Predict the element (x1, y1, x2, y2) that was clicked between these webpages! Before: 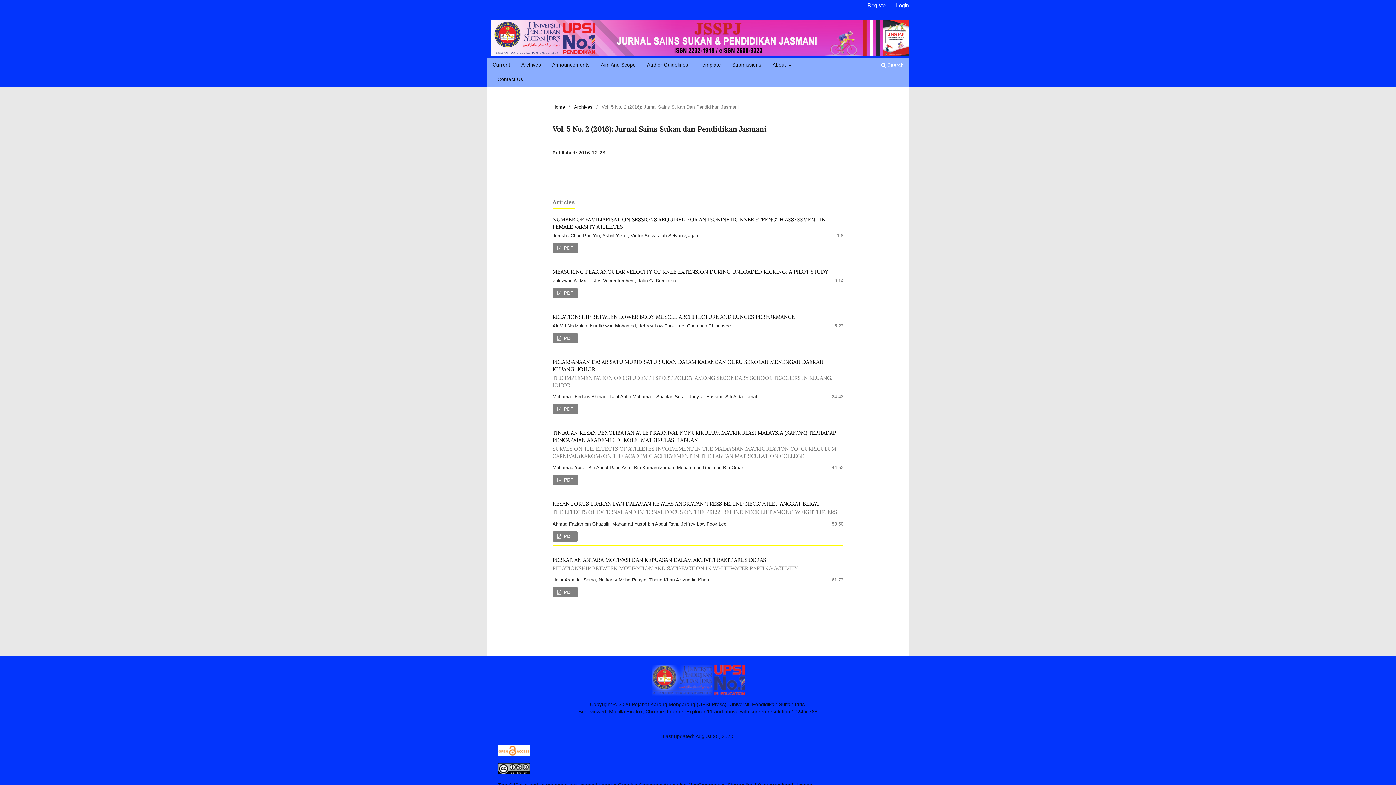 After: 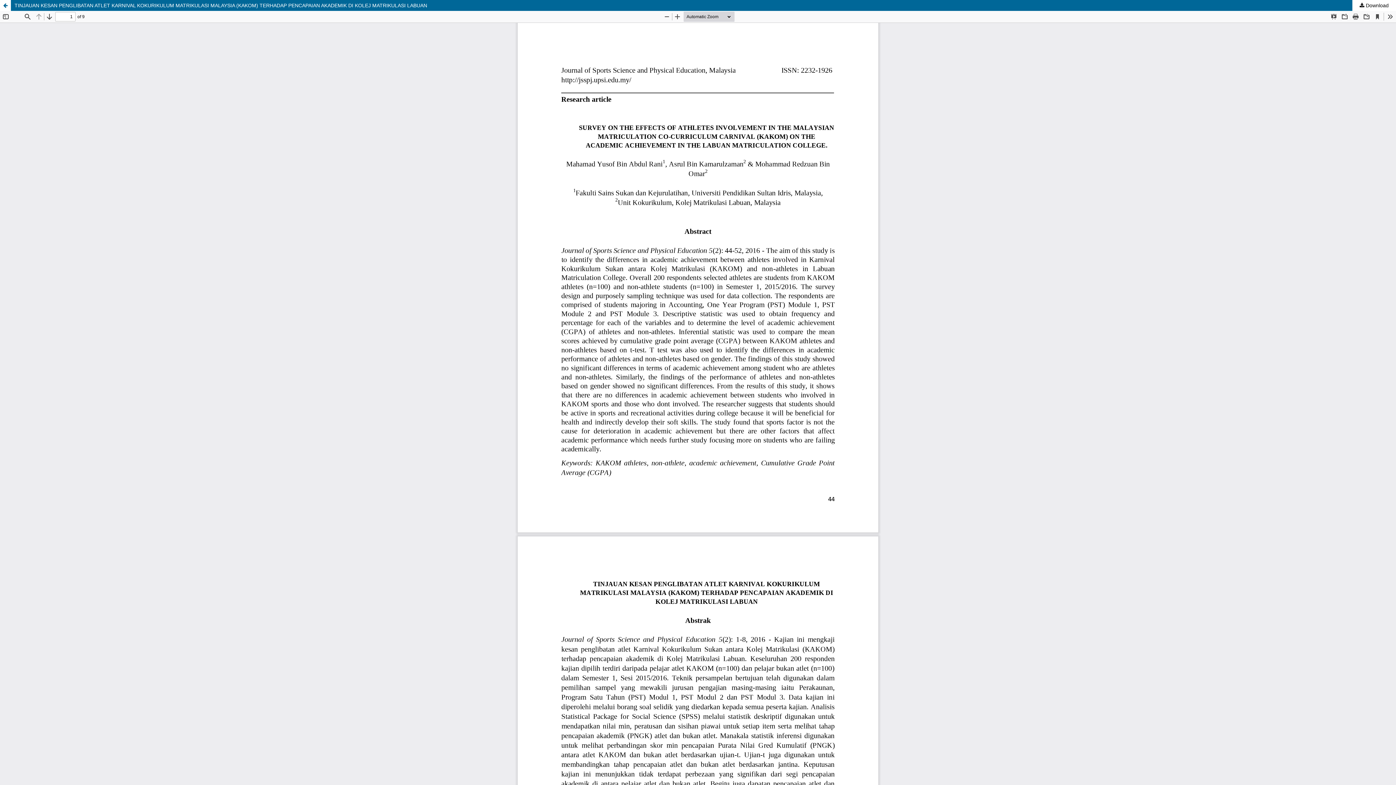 Action: label:  PDF bbox: (552, 475, 578, 485)